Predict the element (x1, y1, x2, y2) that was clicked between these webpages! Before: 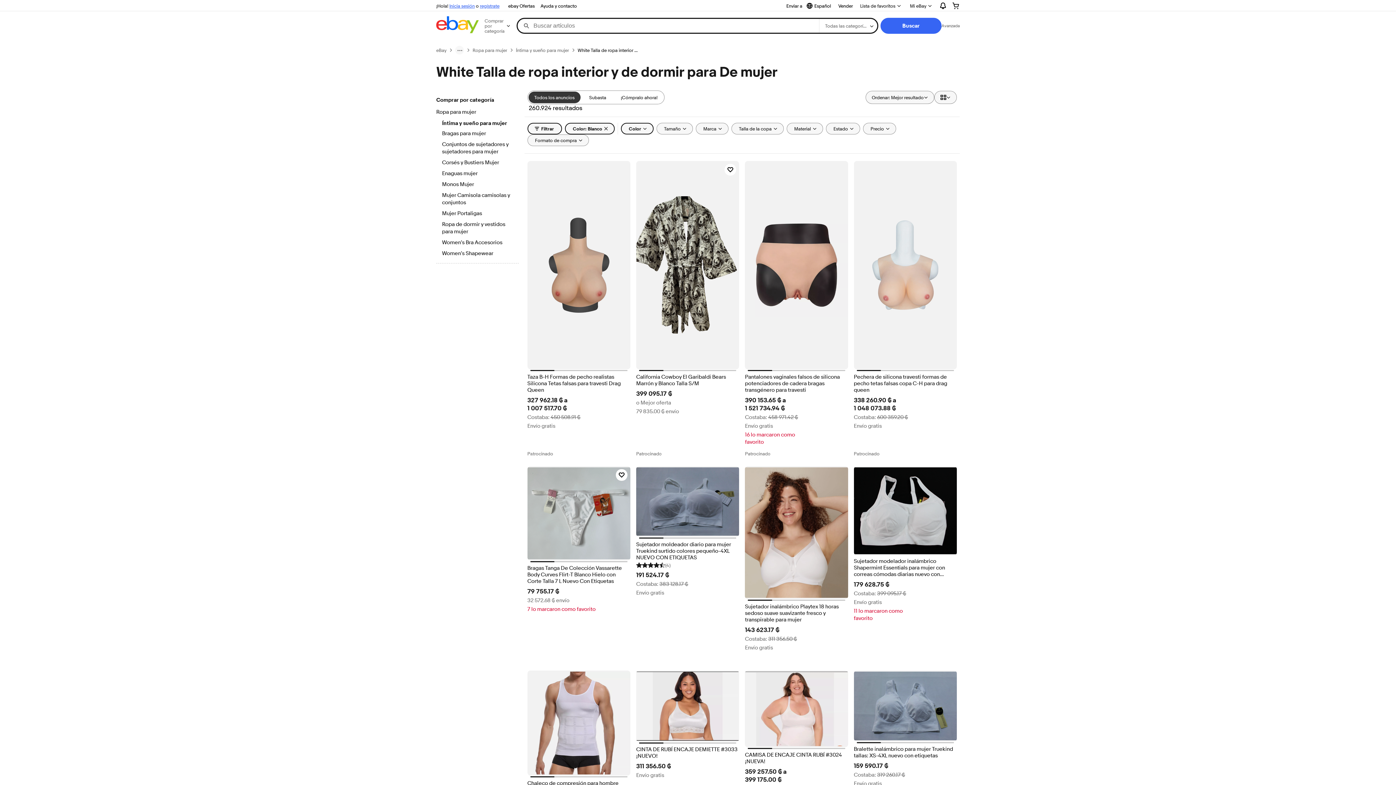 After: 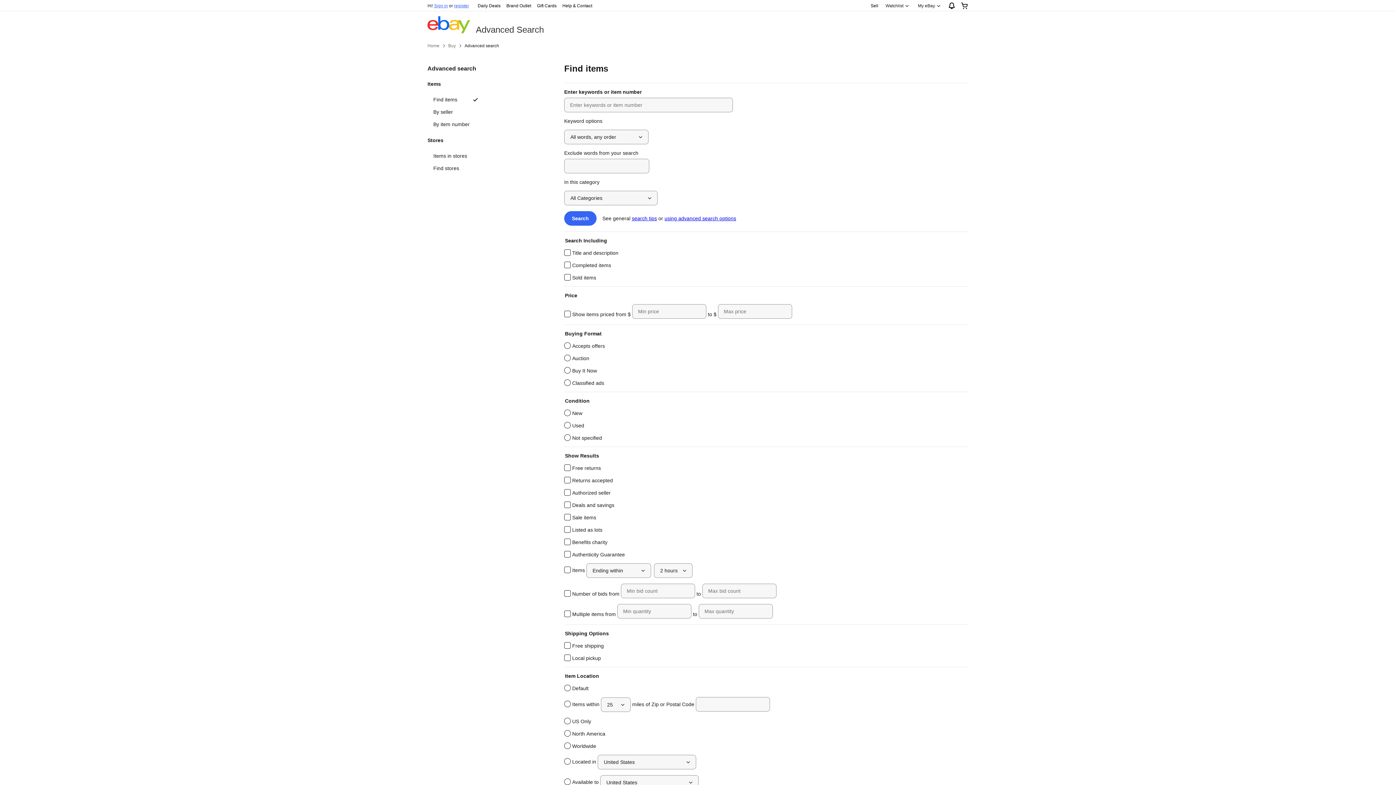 Action: label: Avanzada bbox: (941, 22, 960, 28)